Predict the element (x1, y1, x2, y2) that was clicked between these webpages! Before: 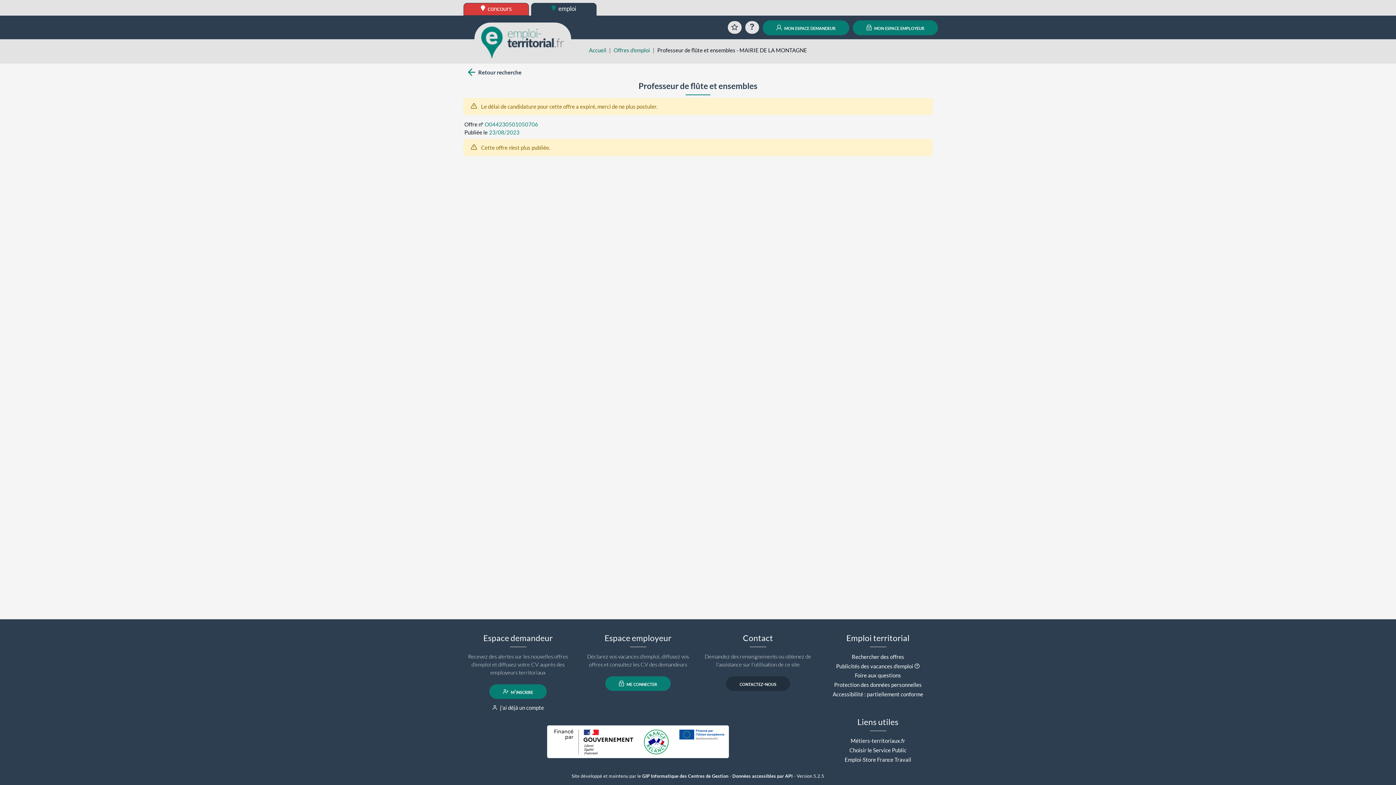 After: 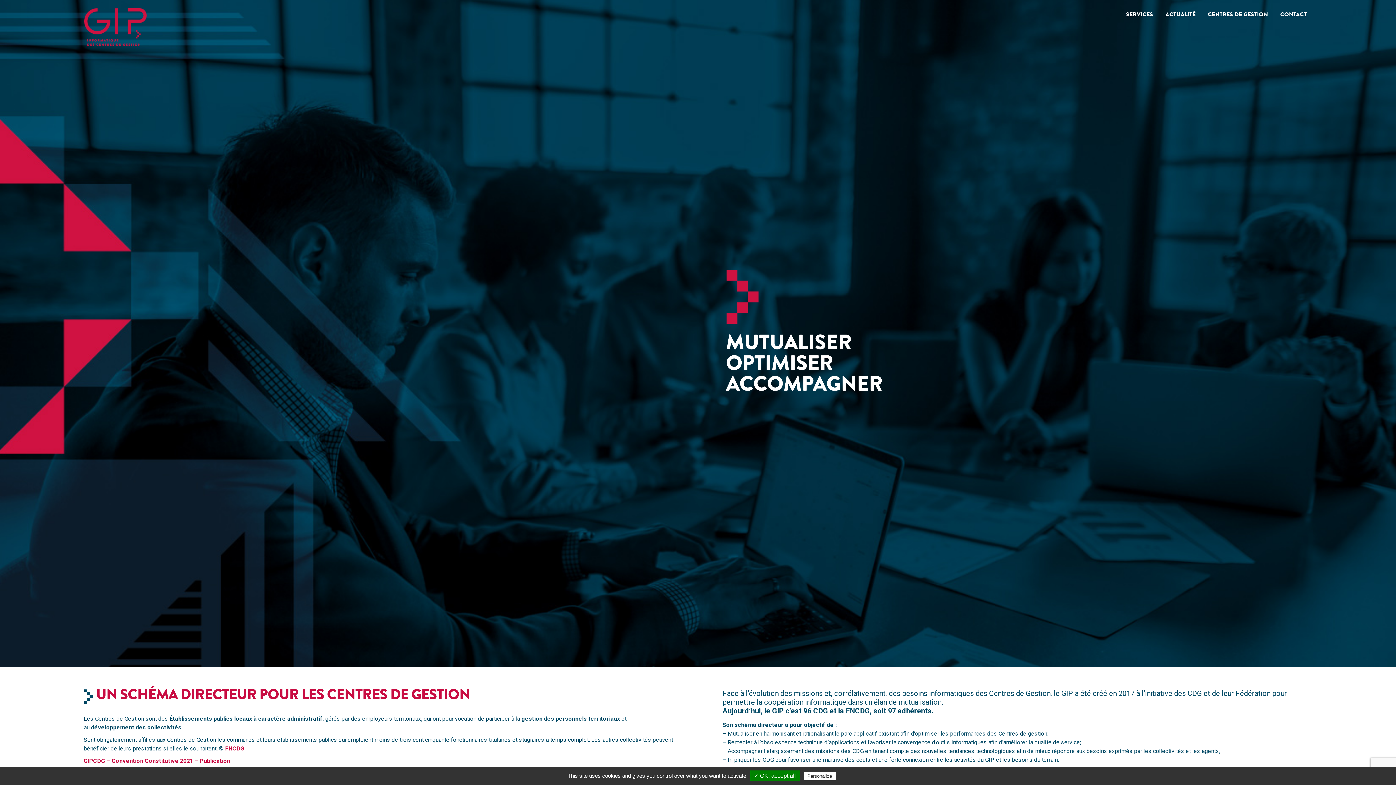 Action: bbox: (642, 773, 728, 779) label: GIP Informatique des Centres de Gestion